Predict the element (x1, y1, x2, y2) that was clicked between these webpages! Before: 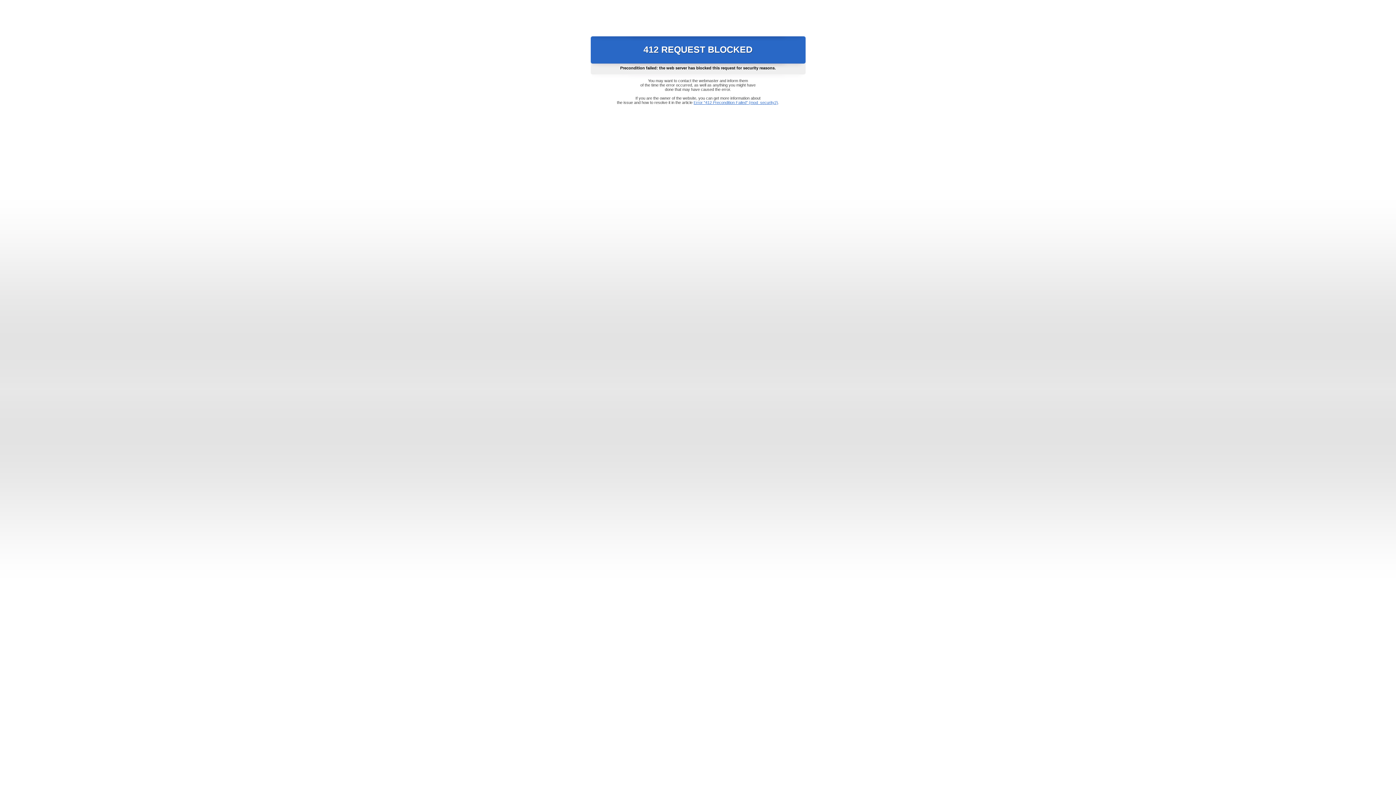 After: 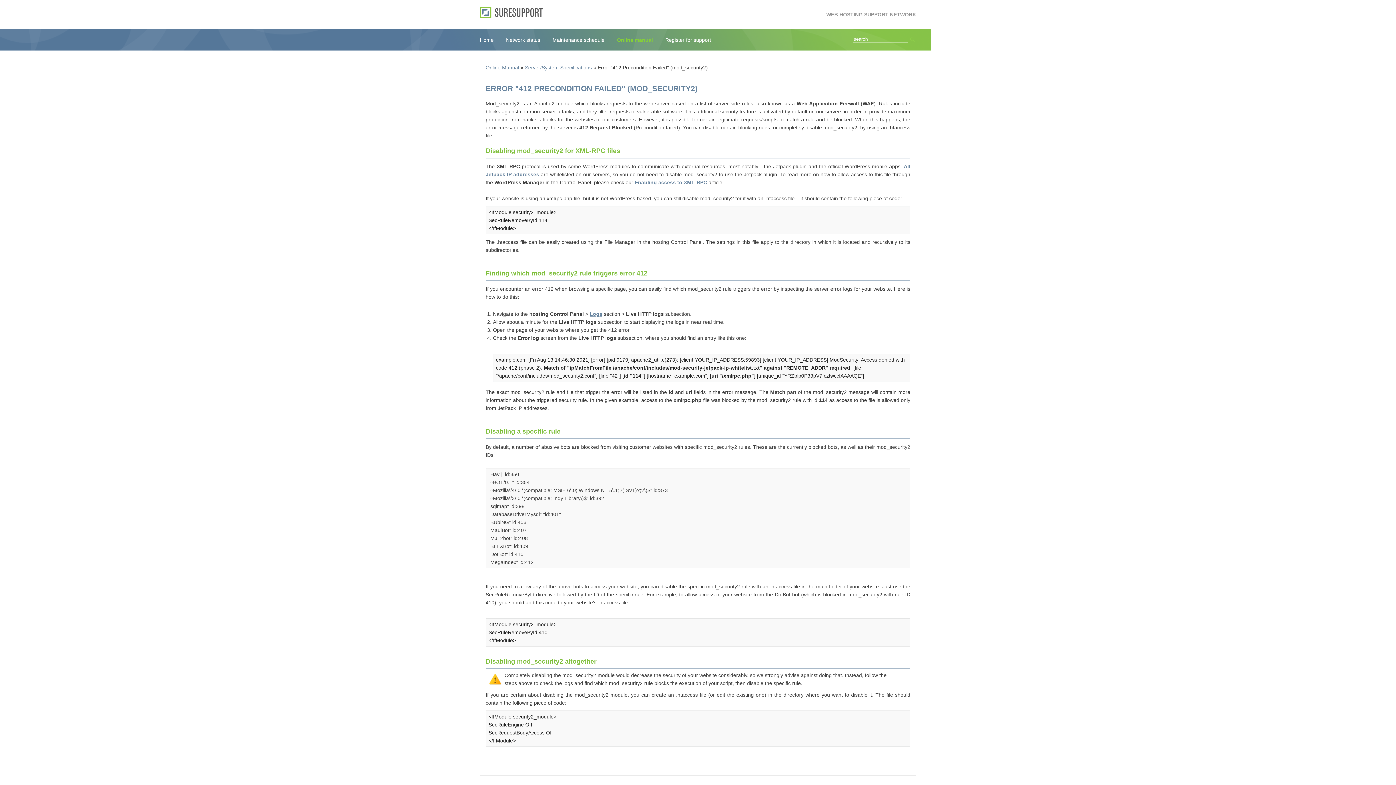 Action: bbox: (693, 100, 778, 104) label: Error "412 Precondition Failed" (mod_security2)